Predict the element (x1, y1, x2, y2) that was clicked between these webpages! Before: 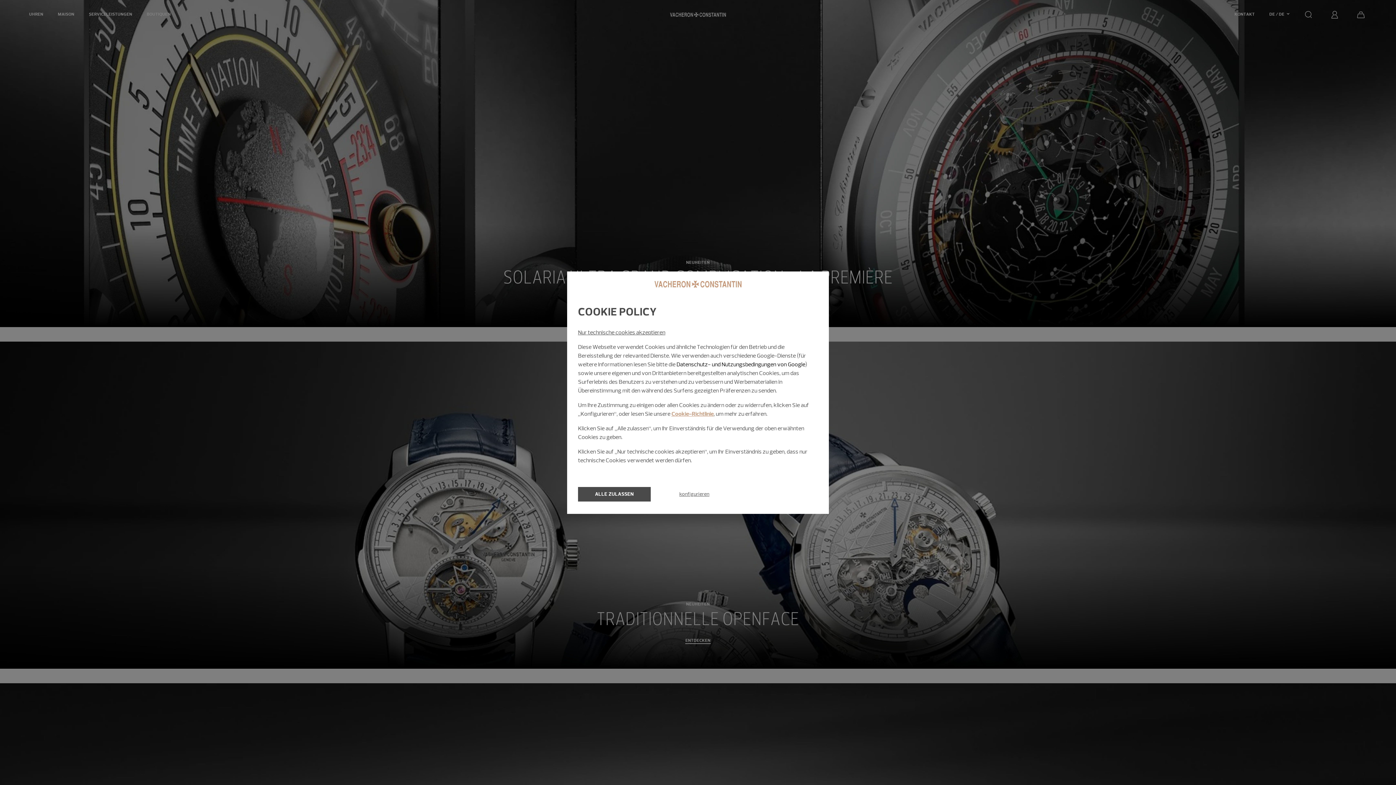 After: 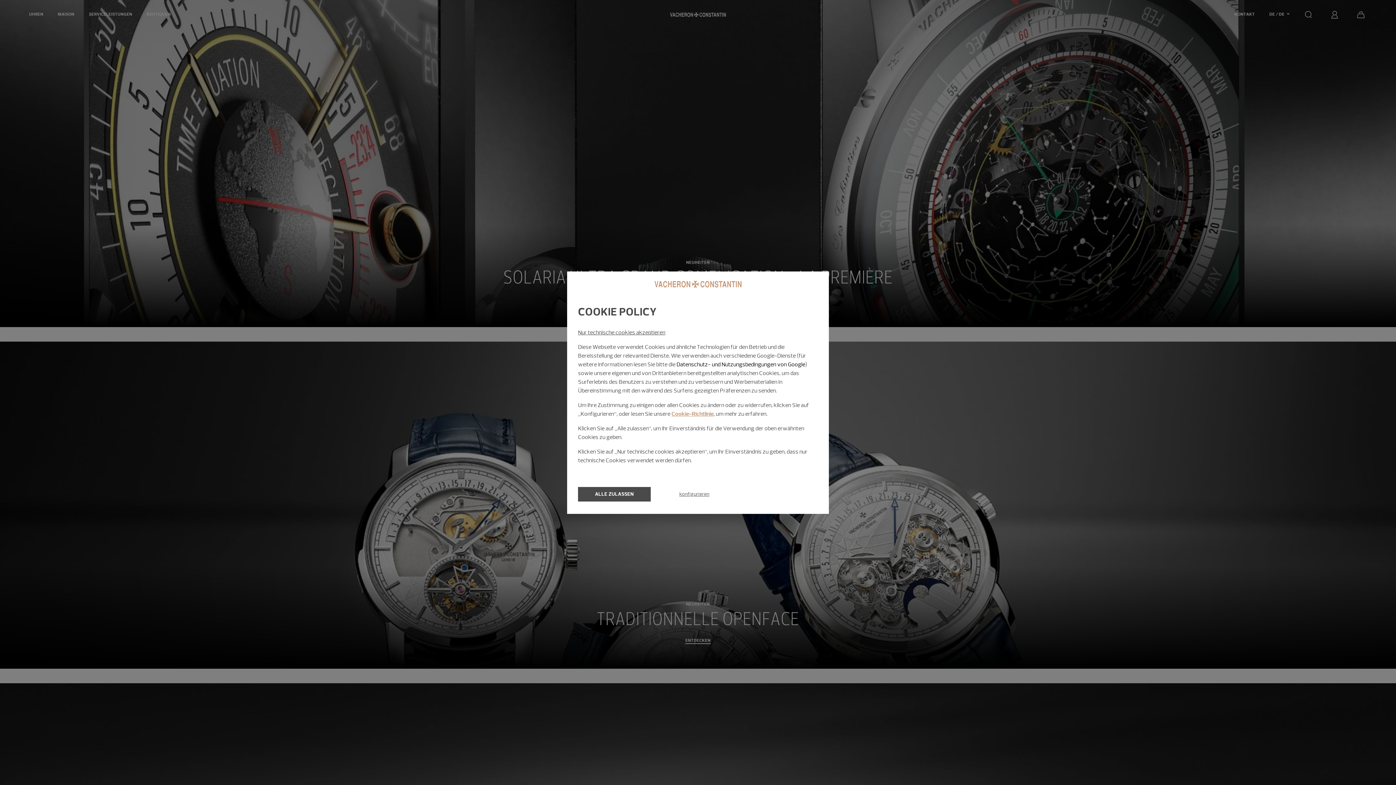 Action: label: Datenschutz- und Nutzungsbedingungen von Google bbox: (676, 362, 805, 367)